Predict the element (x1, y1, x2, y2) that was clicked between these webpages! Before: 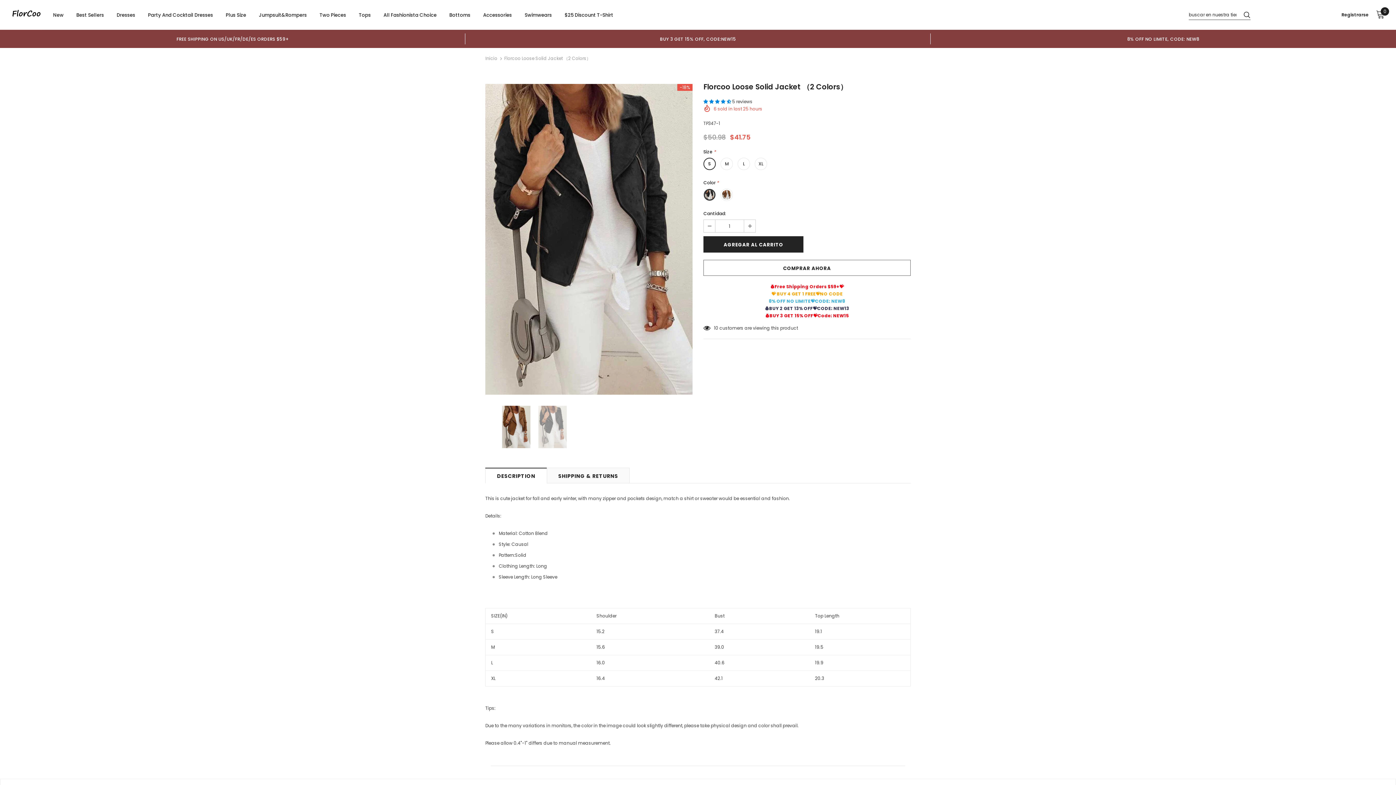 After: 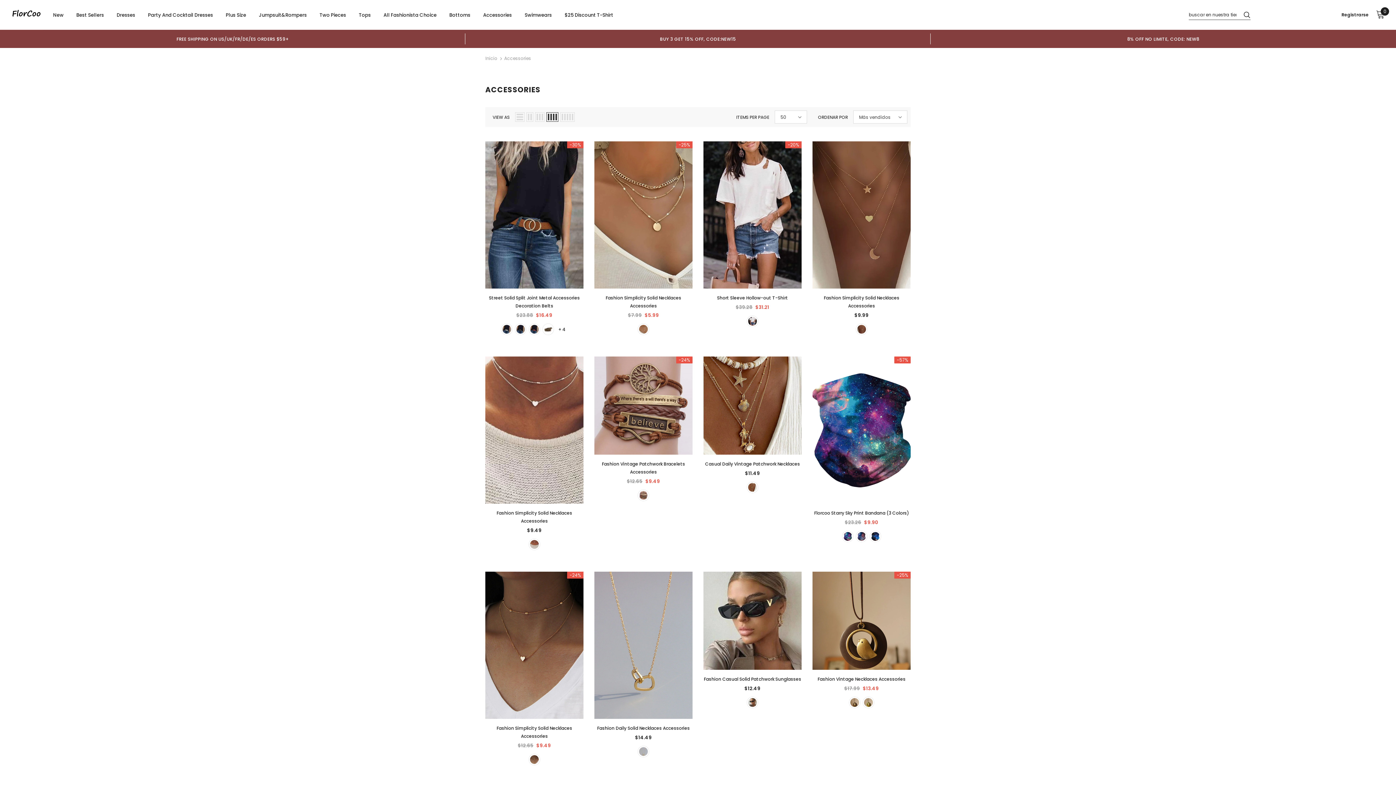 Action: label: Accessories bbox: (483, 6, 512, 29)